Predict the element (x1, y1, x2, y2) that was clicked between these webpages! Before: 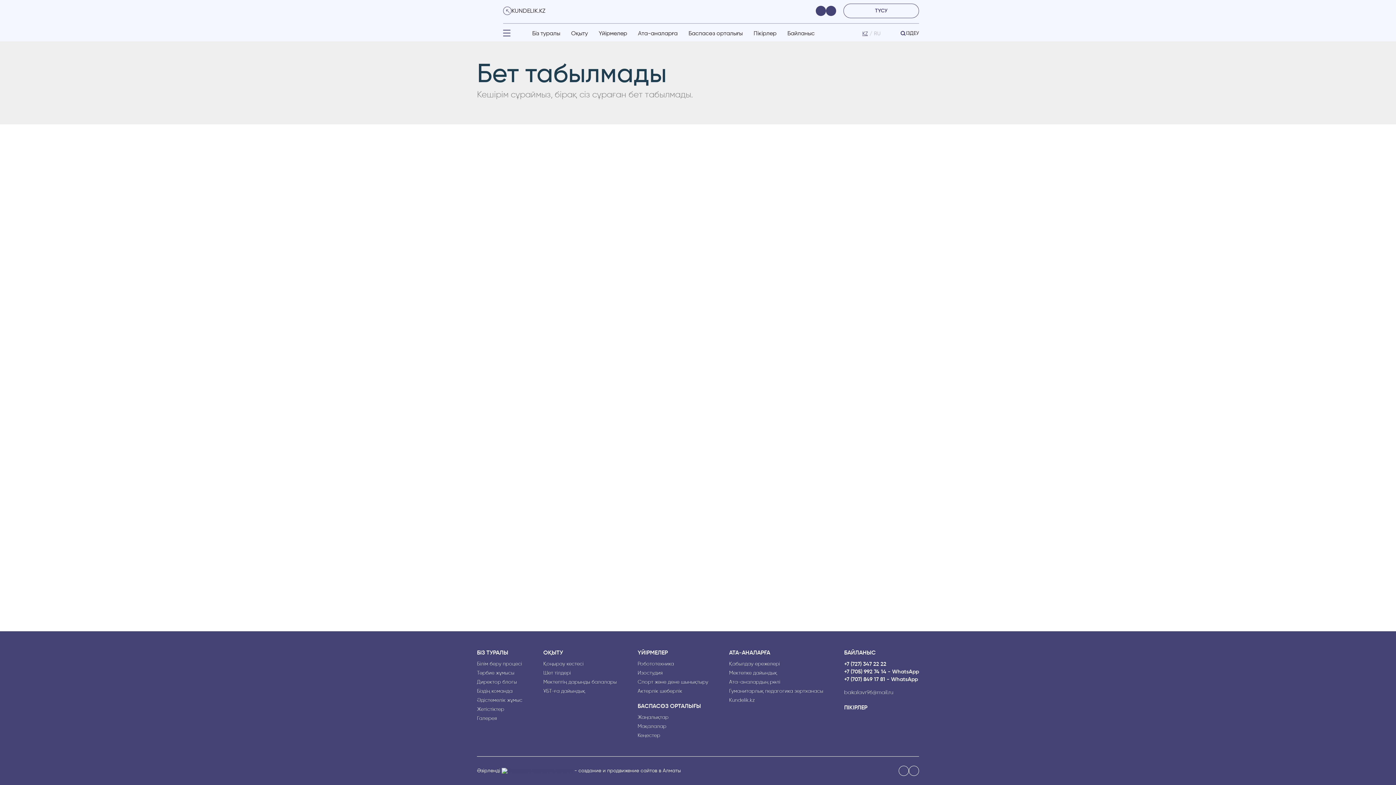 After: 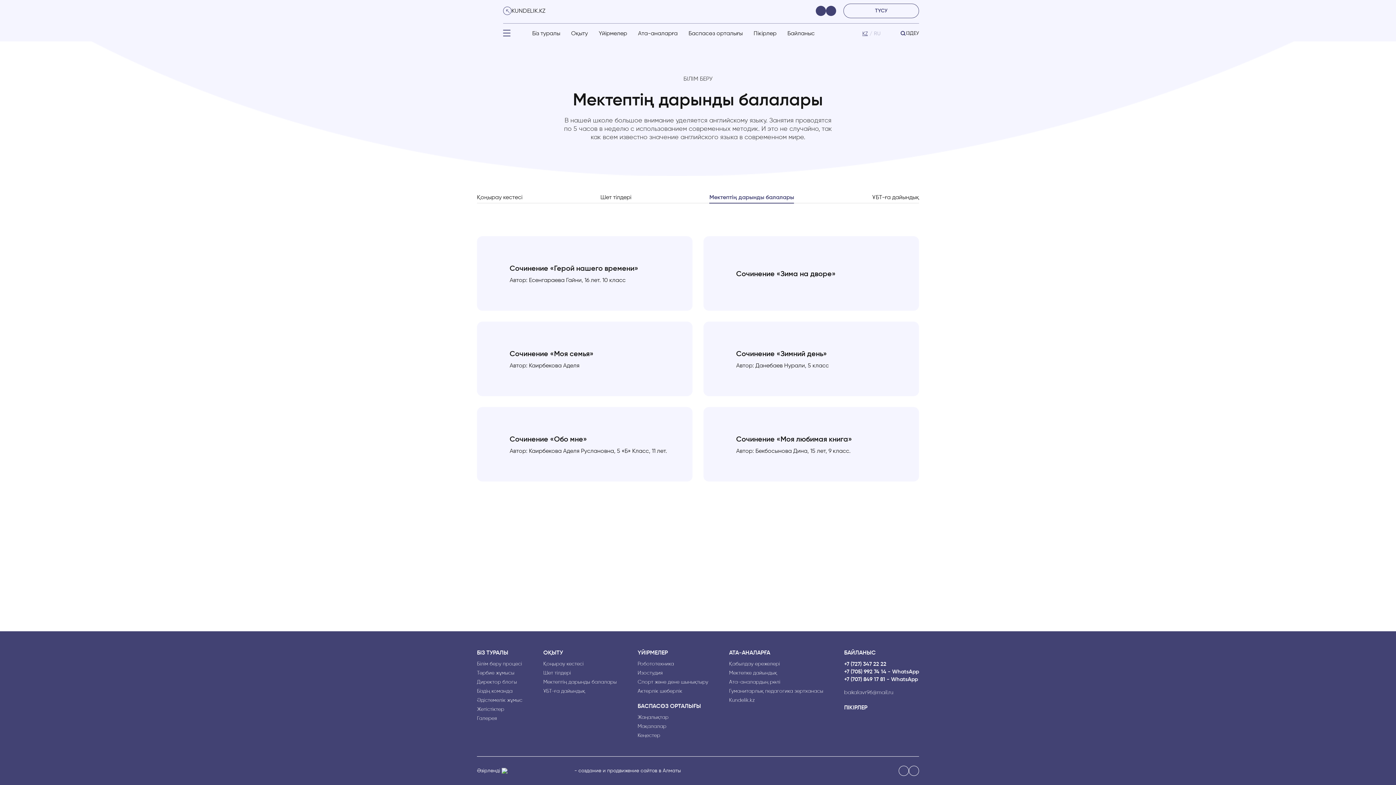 Action: bbox: (543, 679, 616, 685) label: Мектептің дарынды балалары